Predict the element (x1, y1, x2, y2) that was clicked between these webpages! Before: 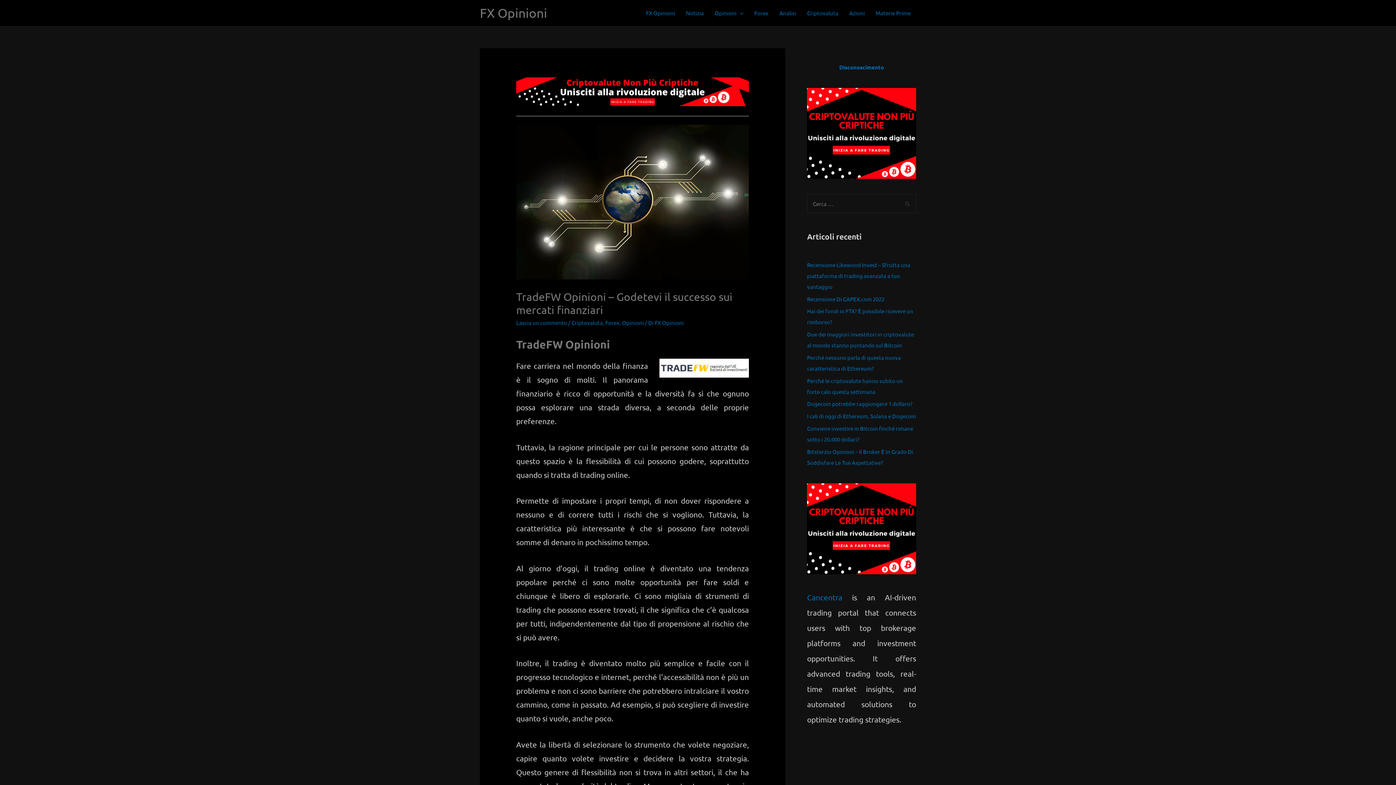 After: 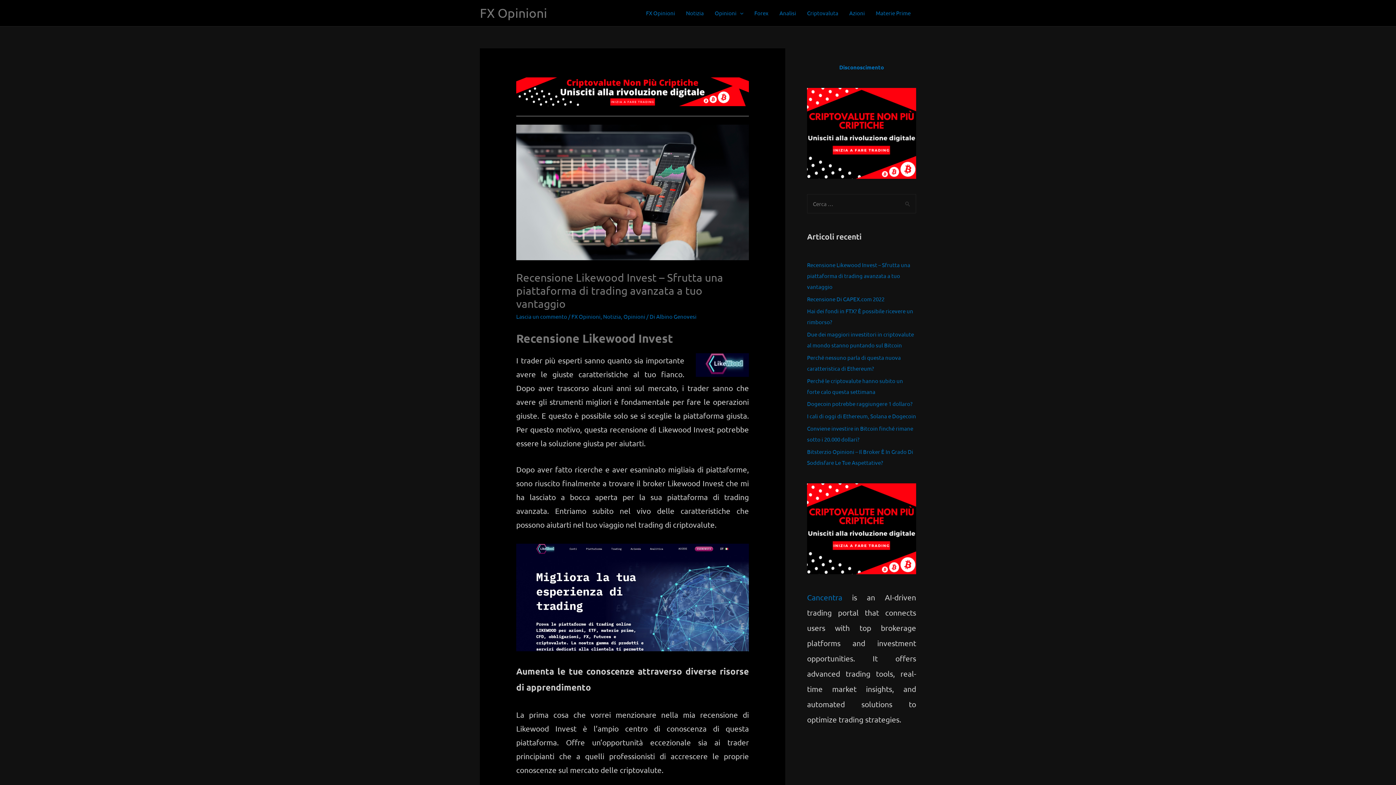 Action: label: Recensione Likewood Invest – Sfrutta una piattaforma di trading avanzata a tuo vantaggio bbox: (807, 261, 910, 290)